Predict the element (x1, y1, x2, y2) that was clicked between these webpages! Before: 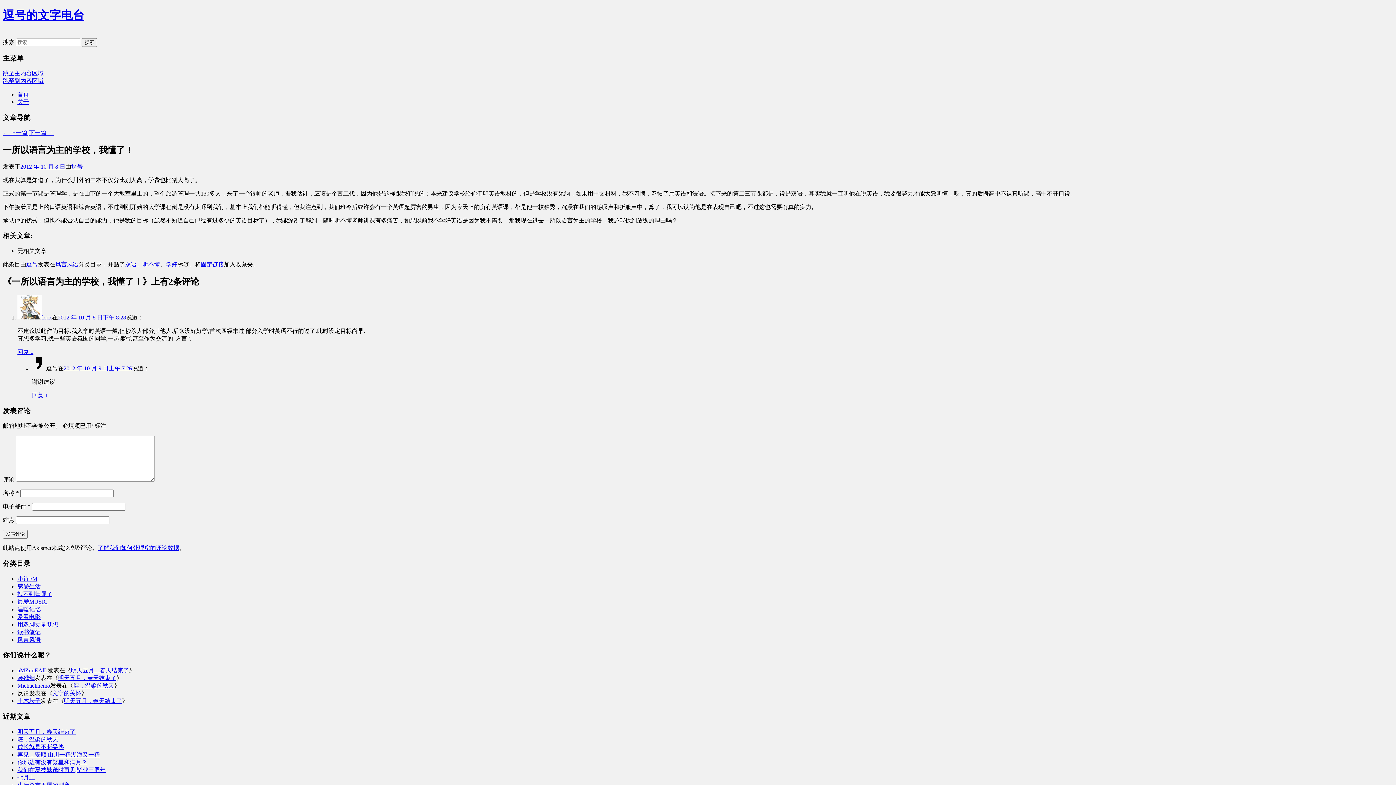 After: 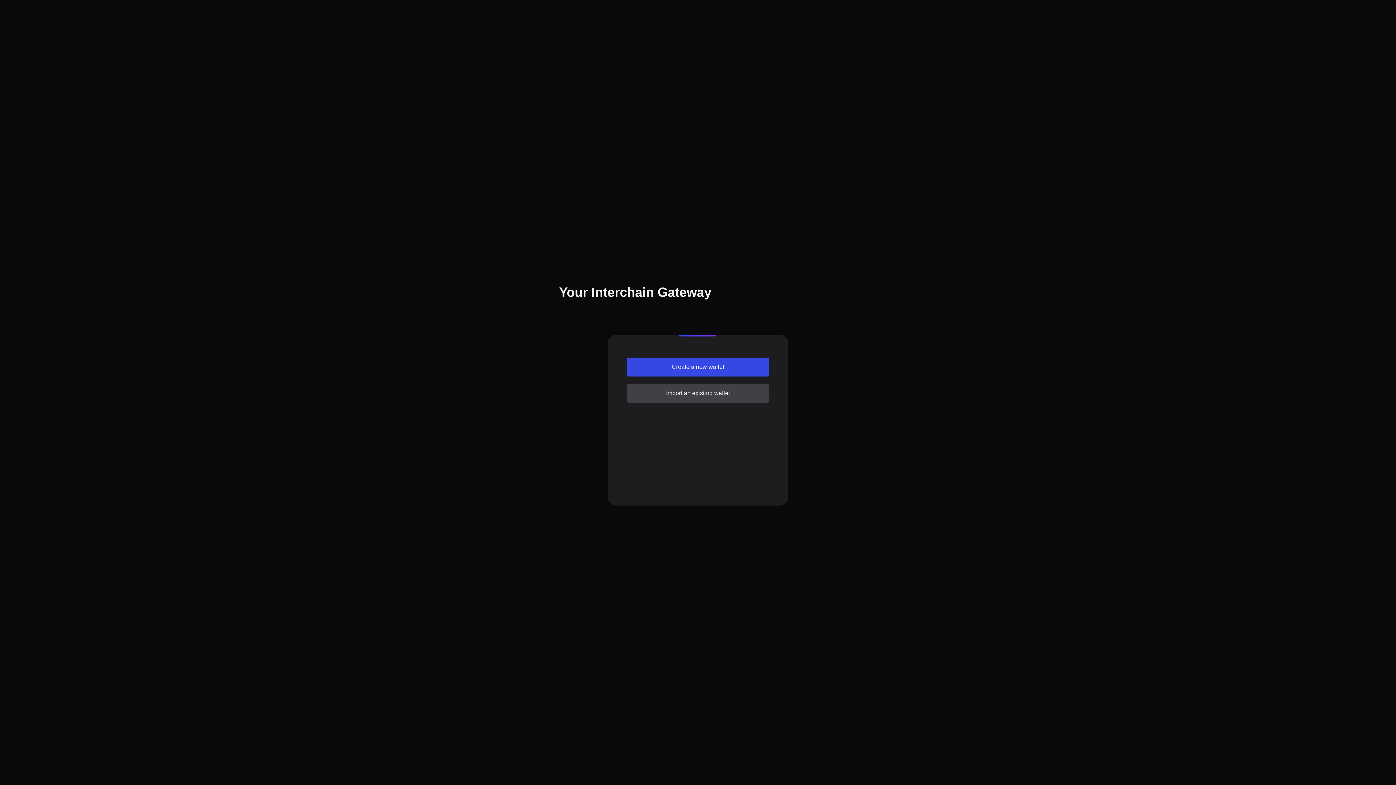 Action: bbox: (17, 682, 50, 689) label: Michaelinemo